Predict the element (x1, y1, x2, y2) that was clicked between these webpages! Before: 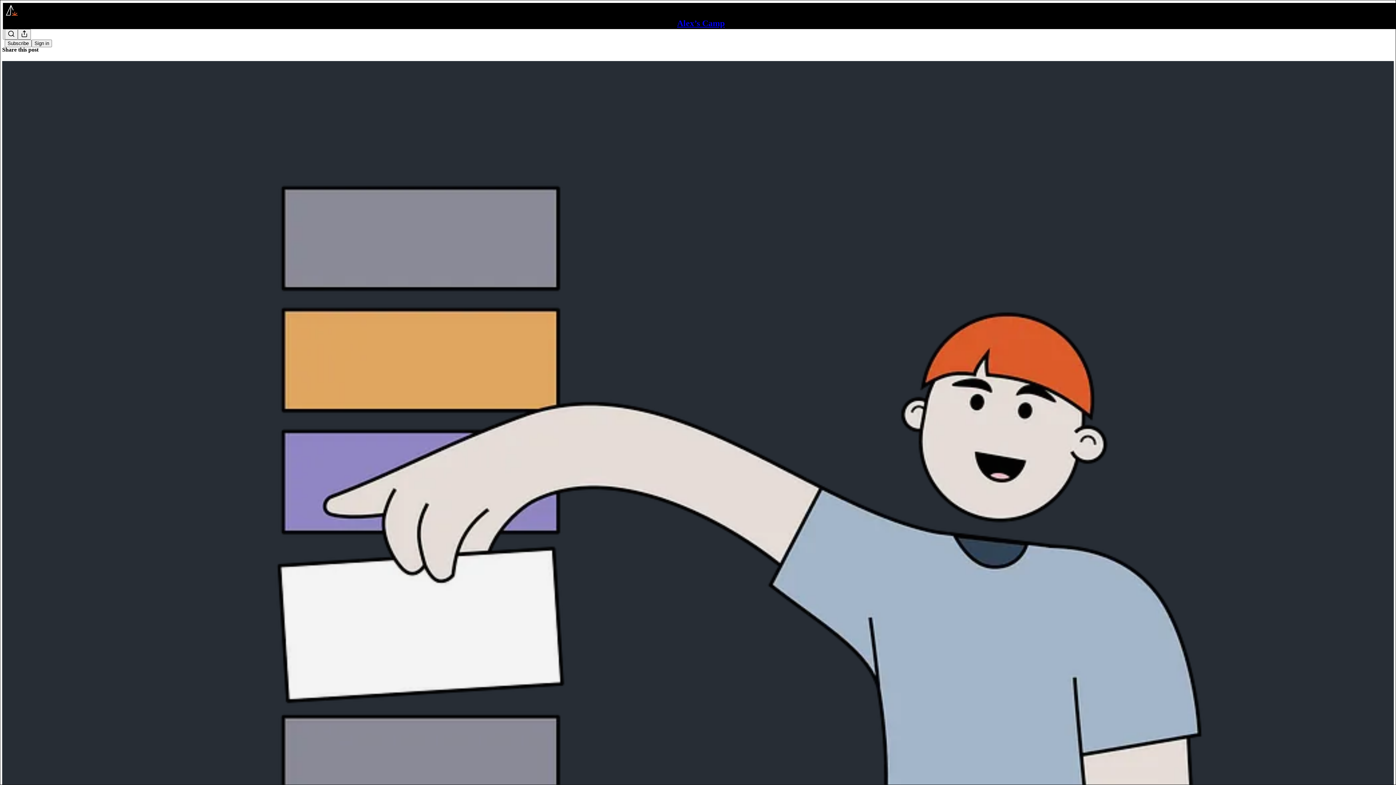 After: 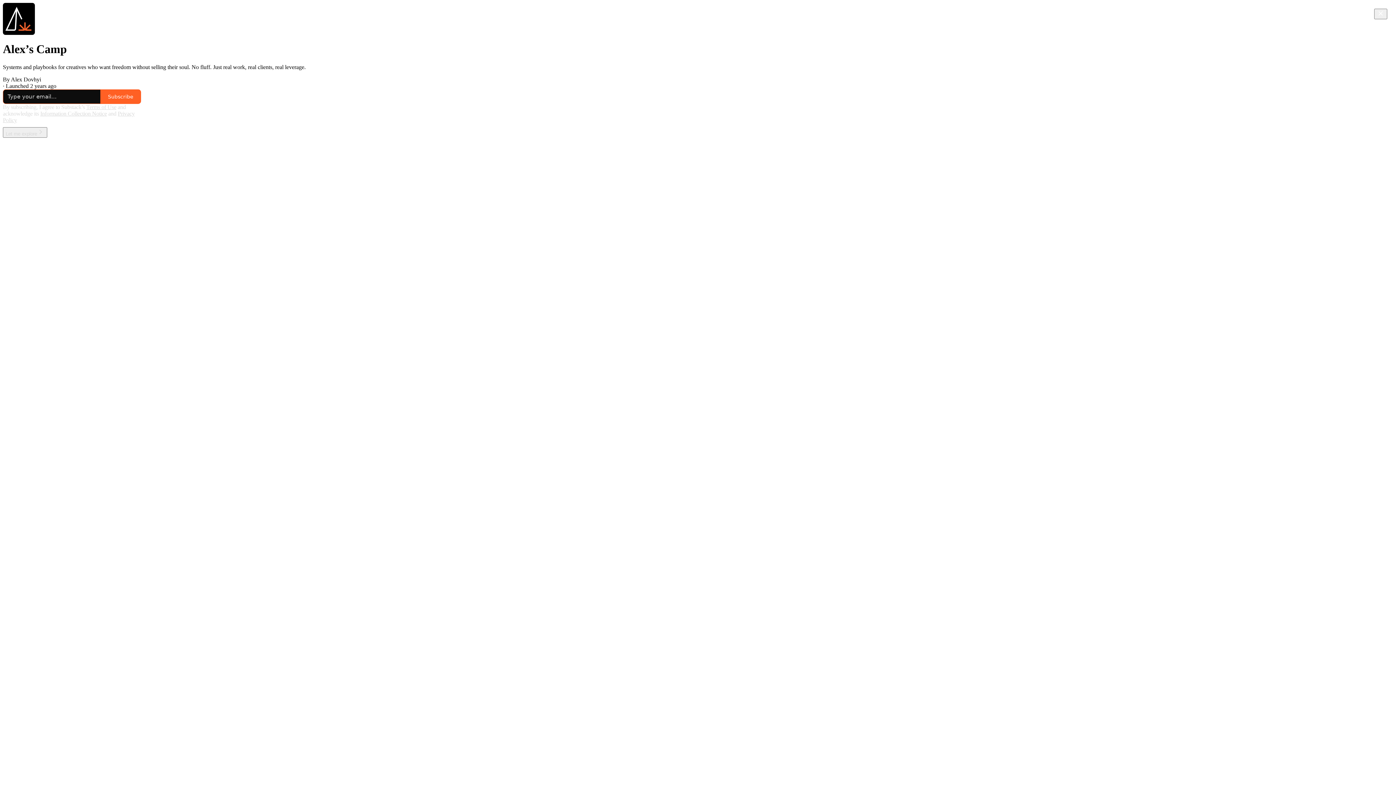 Action: bbox: (4, 2, 1399, 17)